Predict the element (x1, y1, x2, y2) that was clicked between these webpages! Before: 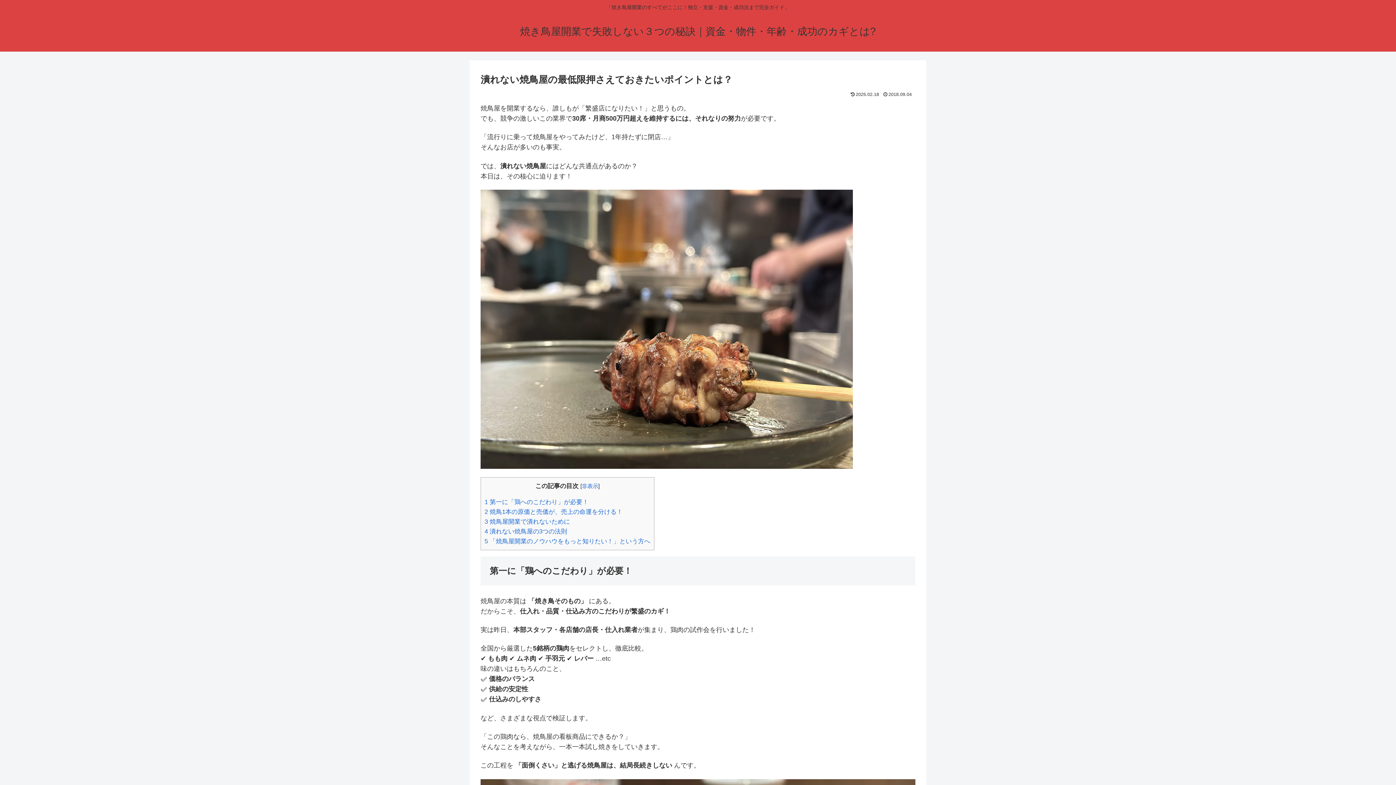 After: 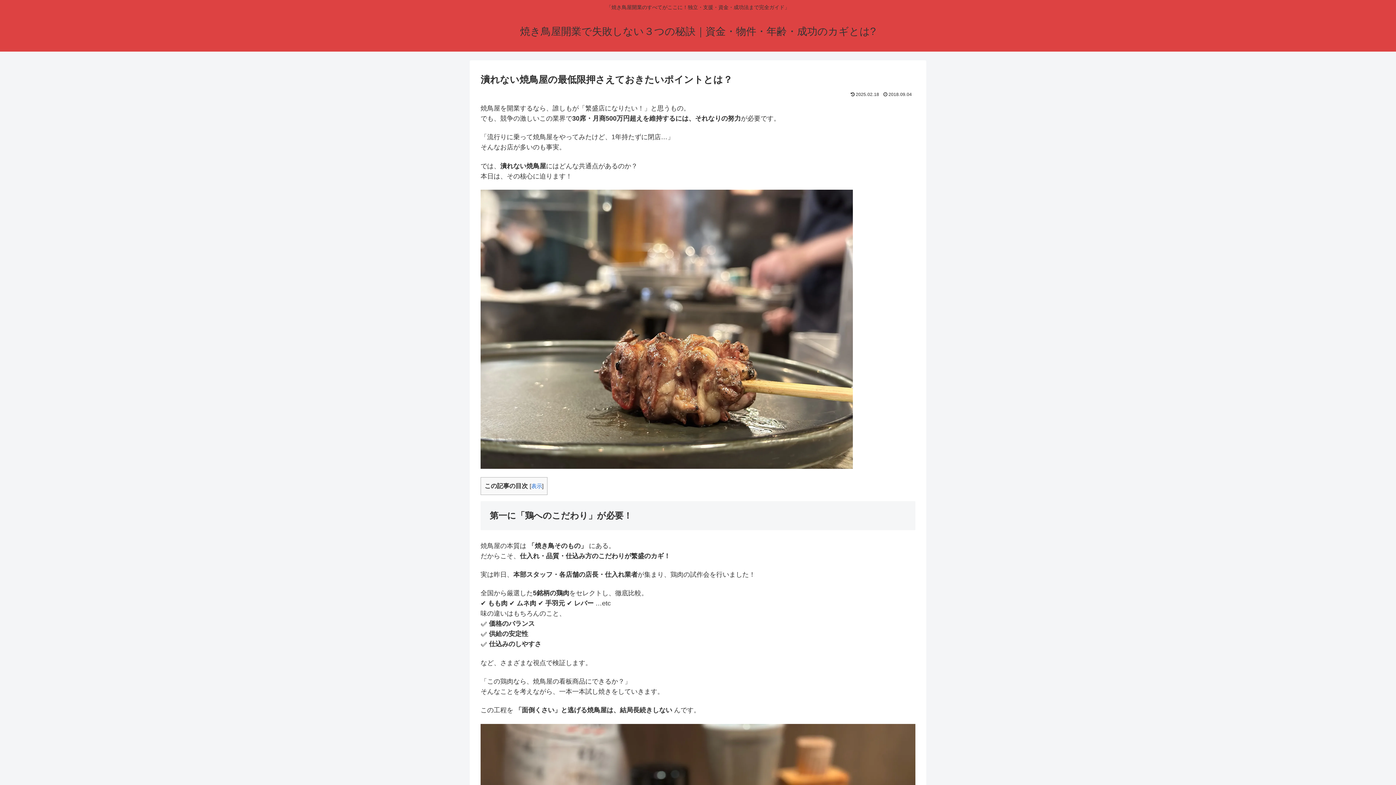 Action: label: 非表示 bbox: (582, 483, 598, 489)